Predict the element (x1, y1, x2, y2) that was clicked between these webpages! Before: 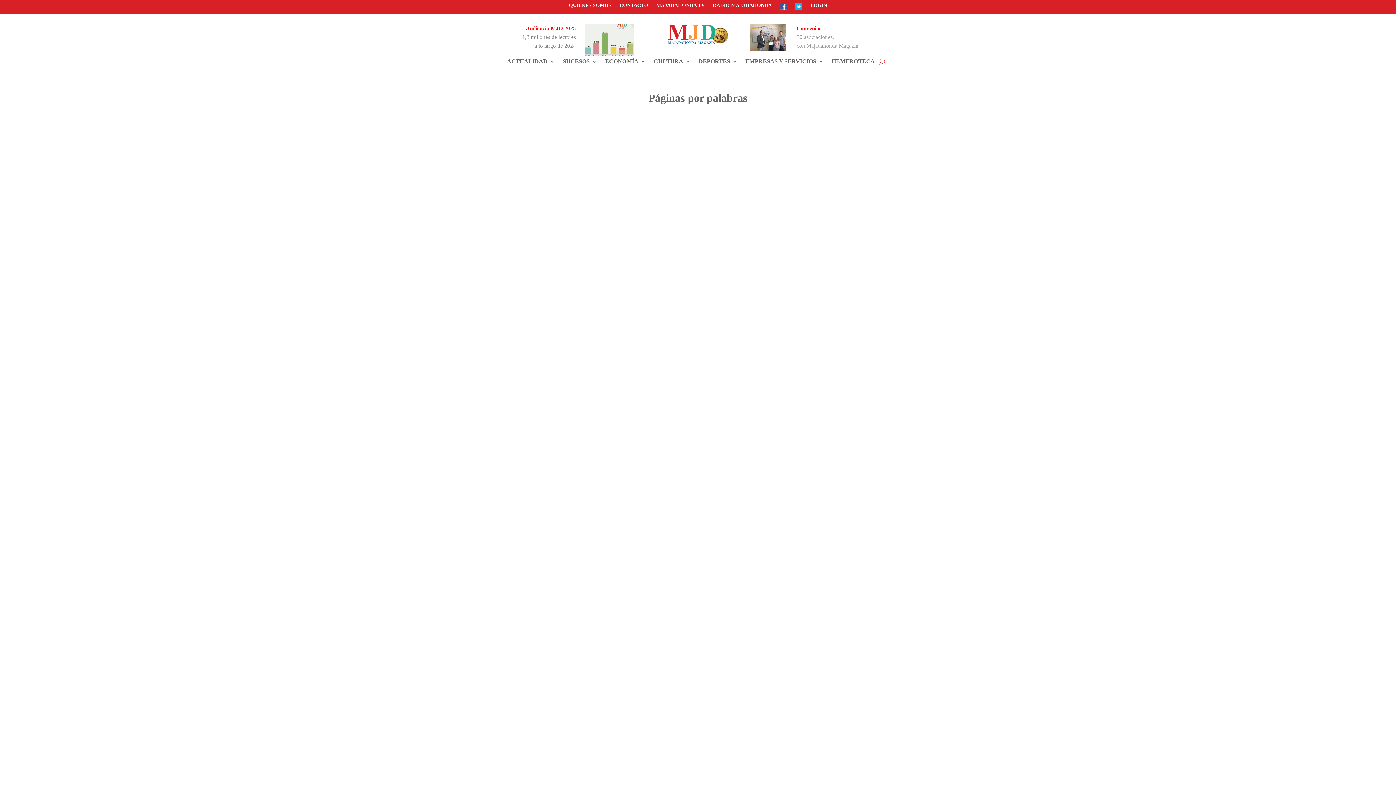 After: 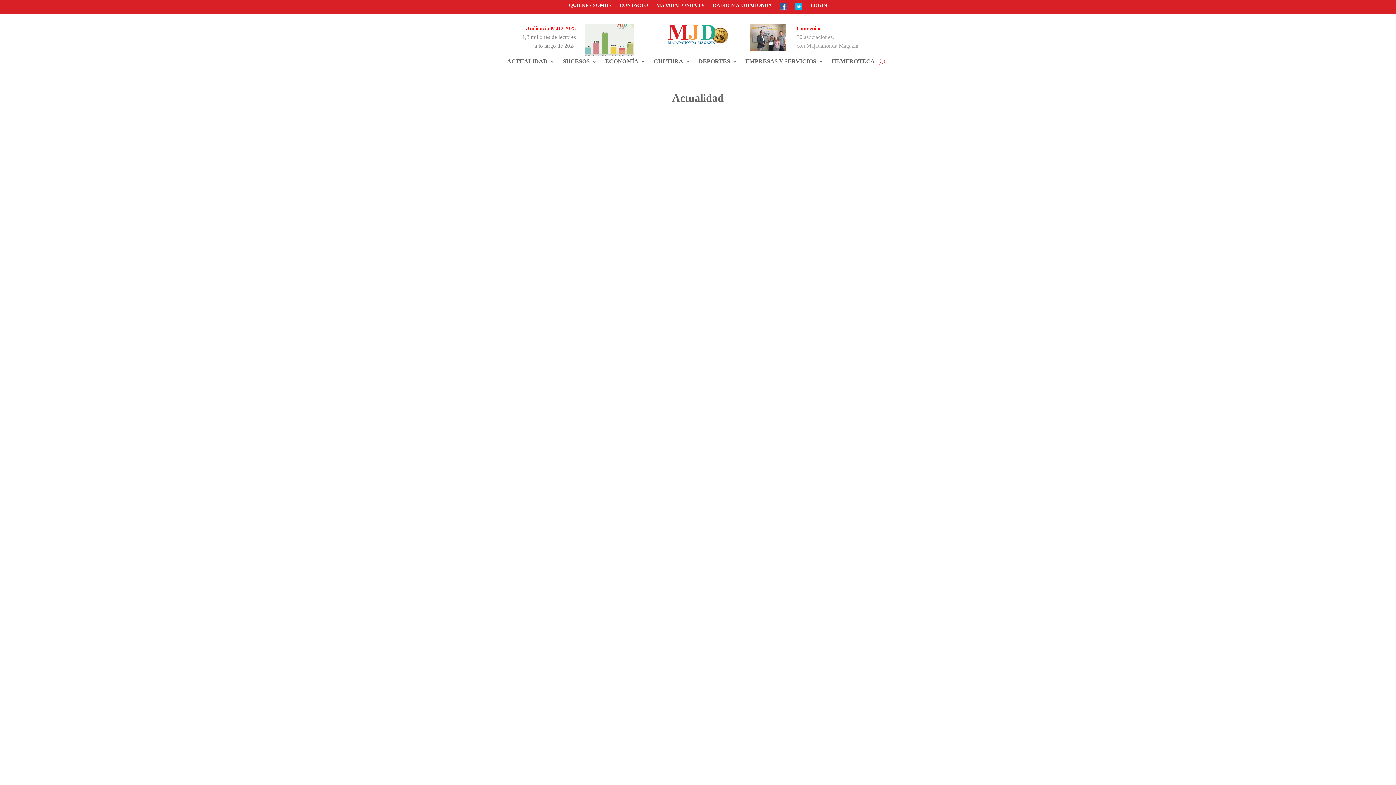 Action: label: ACTUALIDAD bbox: (507, 58, 555, 66)